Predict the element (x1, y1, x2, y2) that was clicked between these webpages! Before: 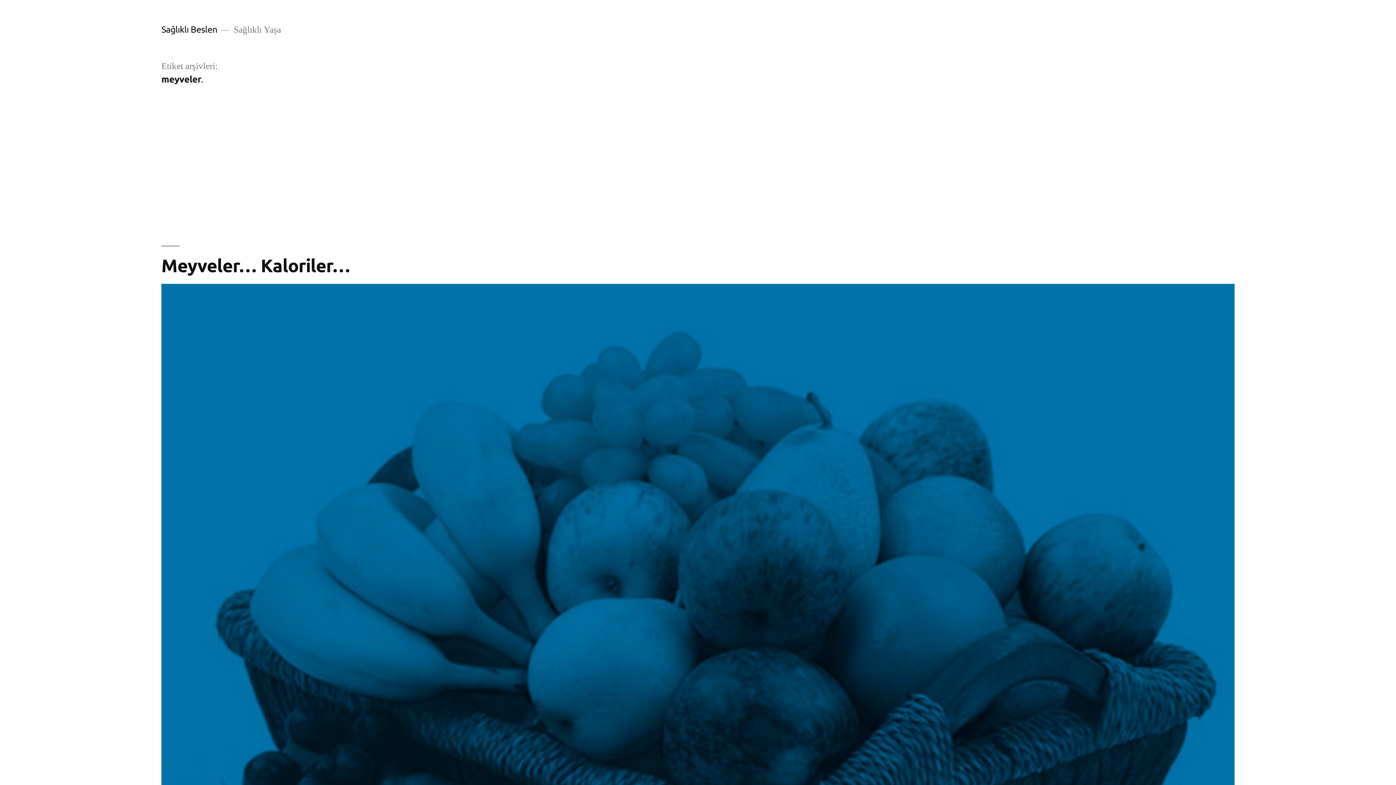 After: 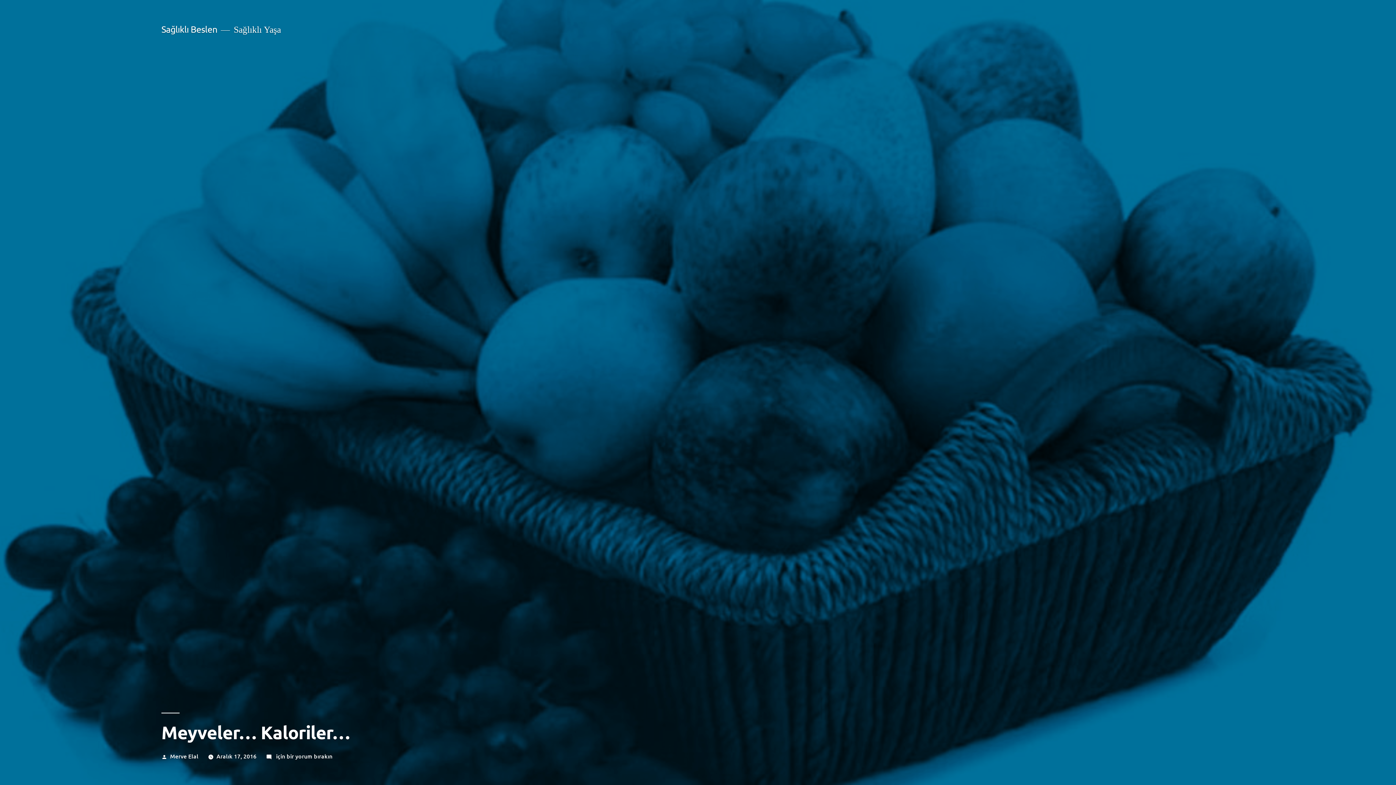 Action: bbox: (161, 253, 350, 276) label: Meyveler… Kaloriler…